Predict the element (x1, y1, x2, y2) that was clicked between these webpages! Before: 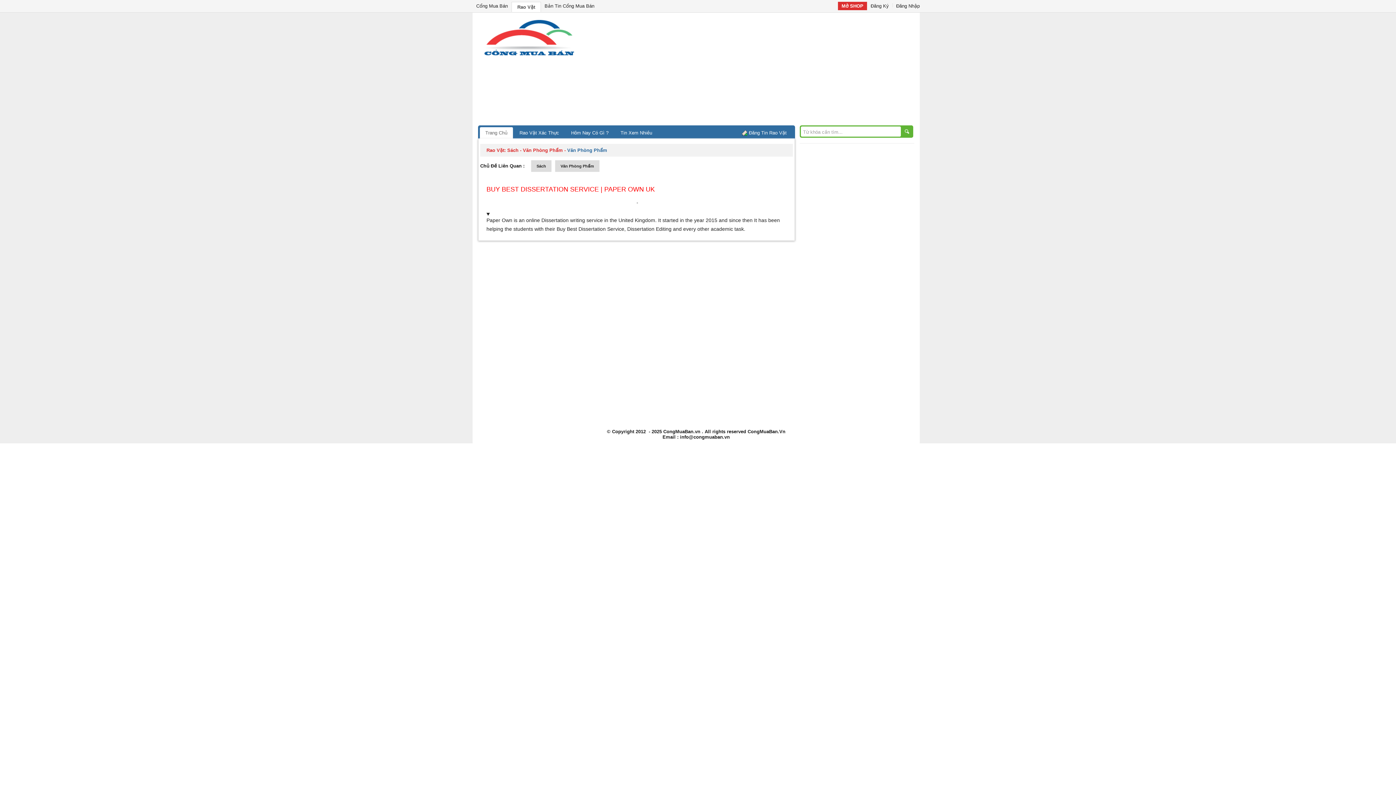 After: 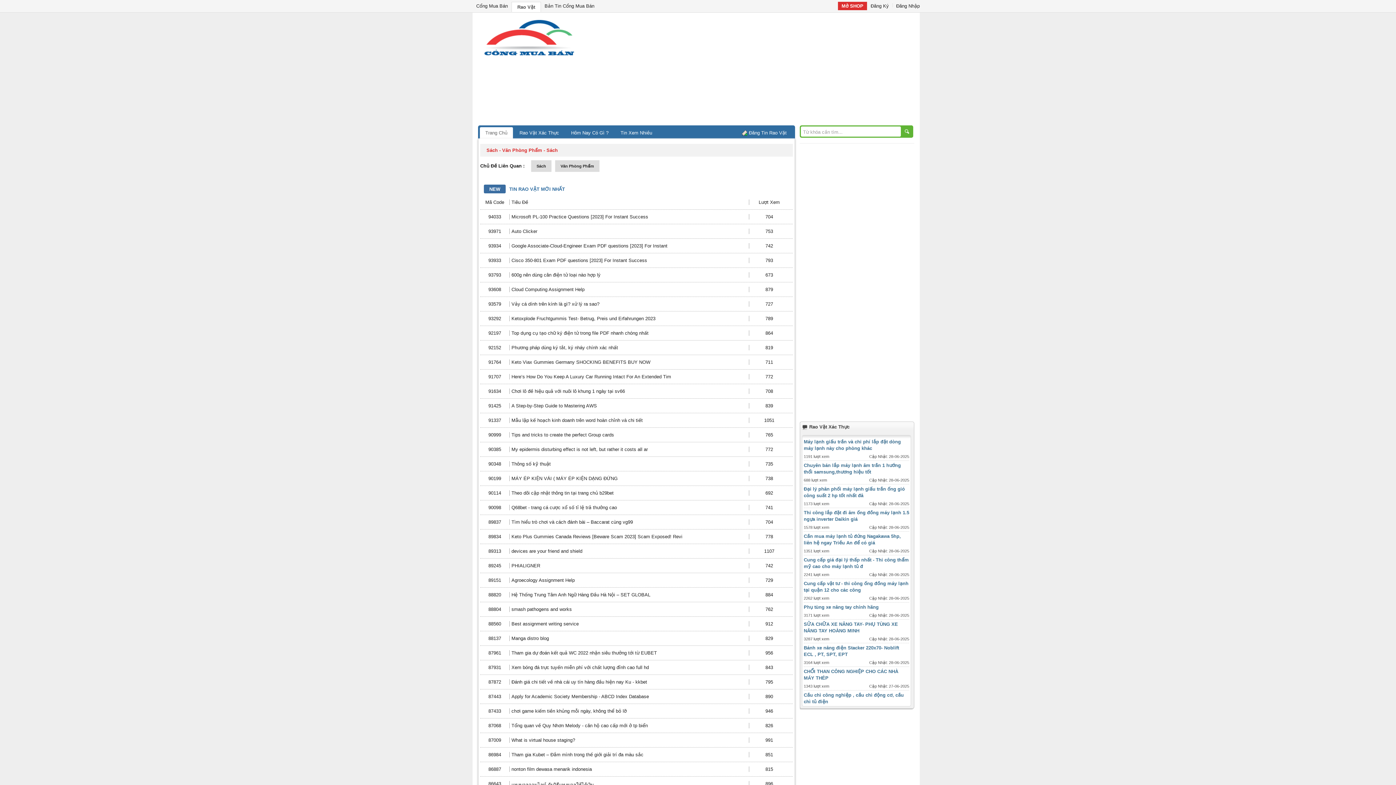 Action: label: Sách bbox: (536, 164, 546, 168)